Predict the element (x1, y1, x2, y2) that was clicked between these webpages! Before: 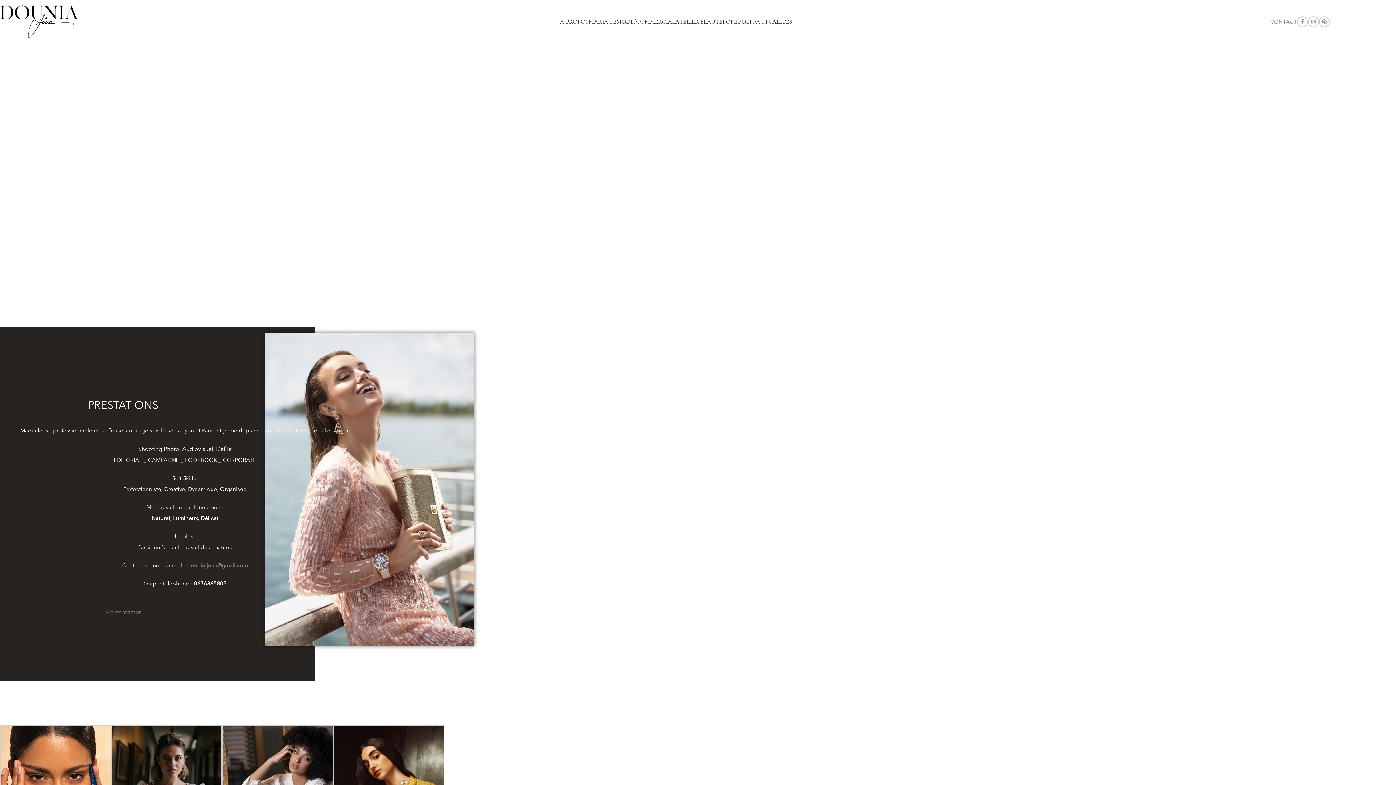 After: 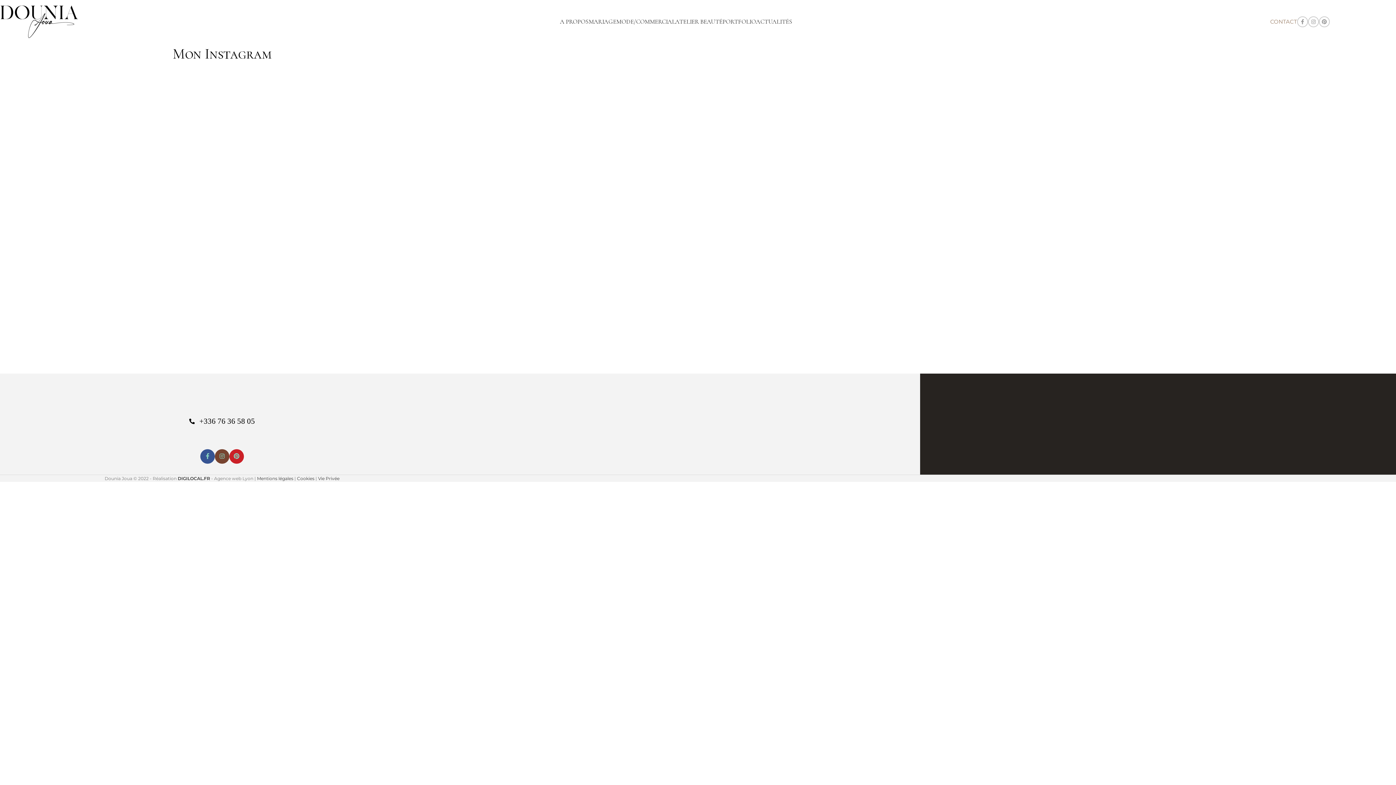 Action: label: ACTUALITÉS bbox: (756, 14, 792, 29)